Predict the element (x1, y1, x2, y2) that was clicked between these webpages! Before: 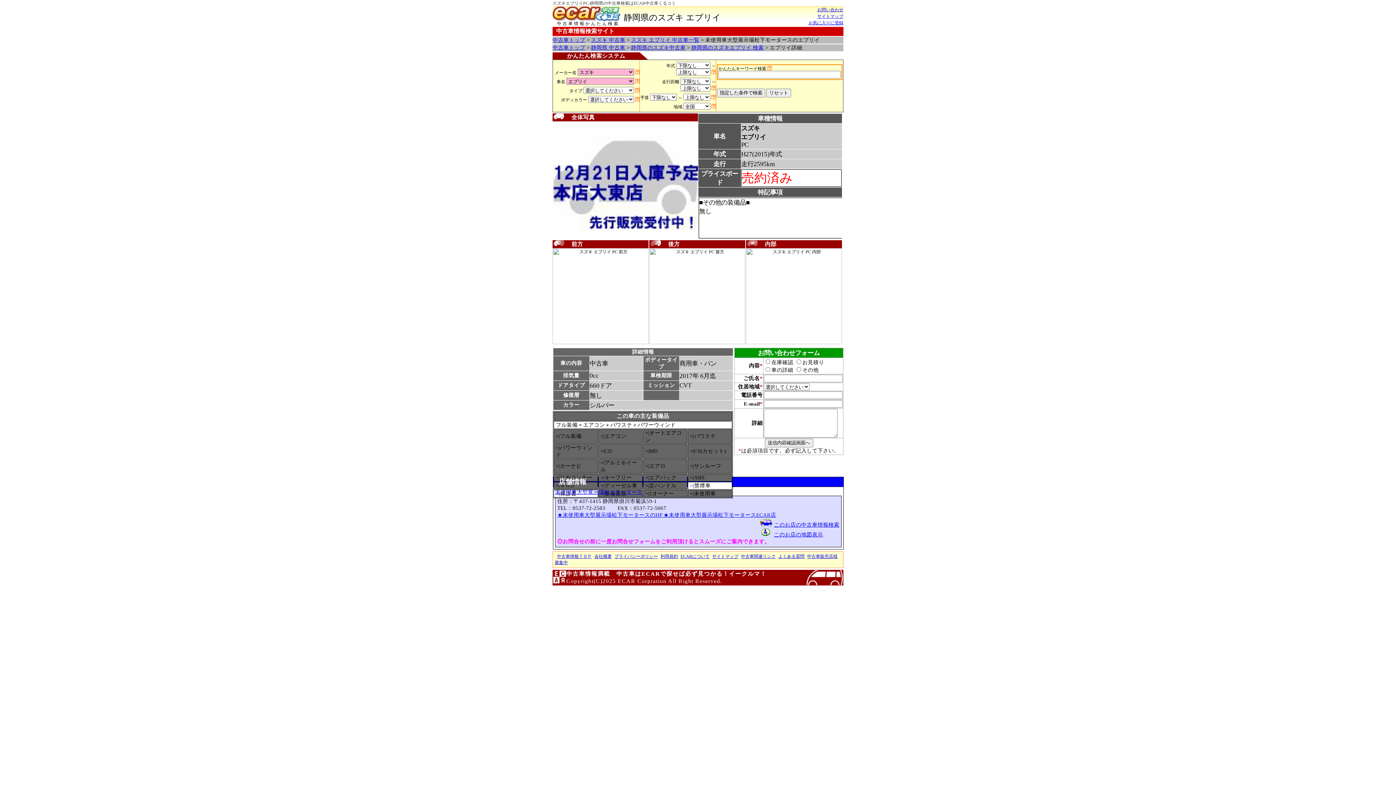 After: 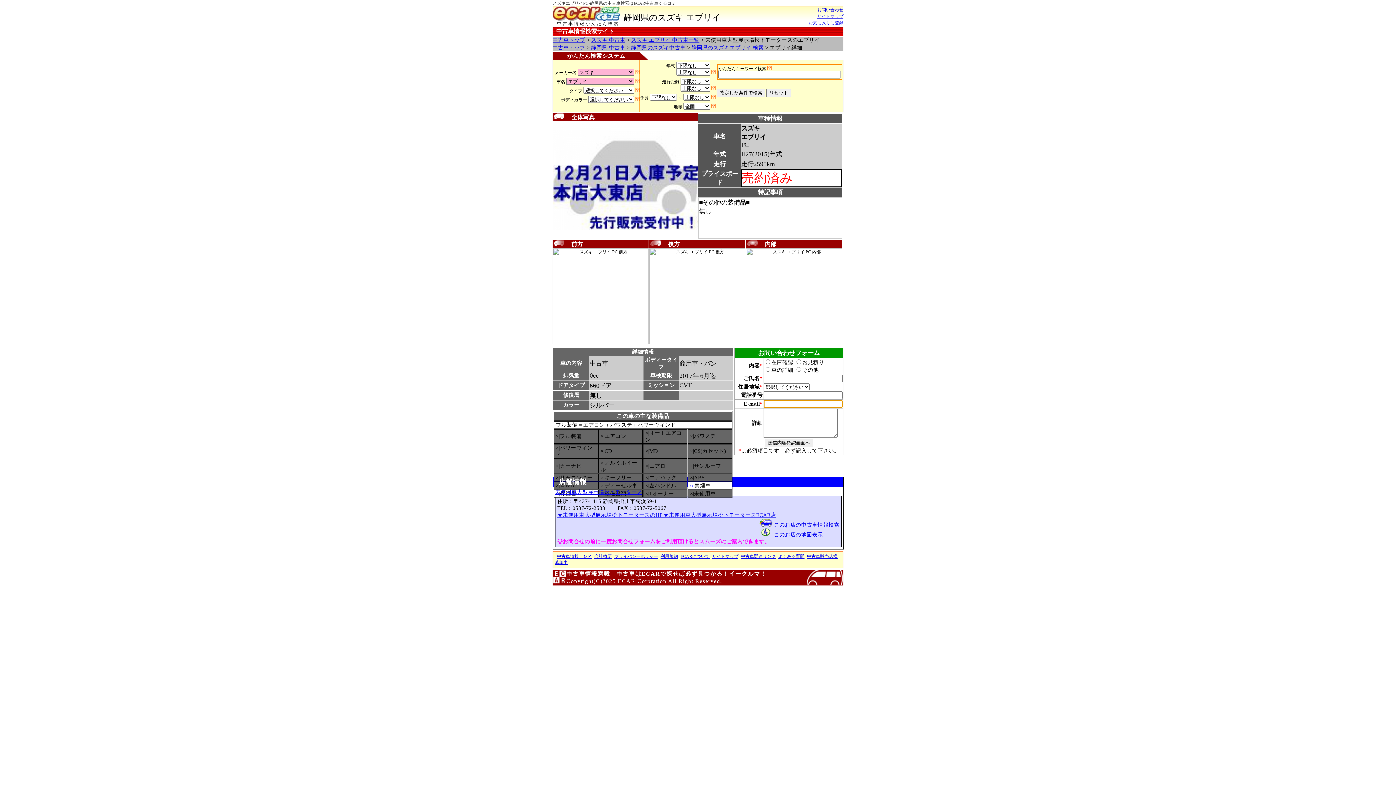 Action: label: お問い合わせフォーム
内容*	在庫確認 お見積り
車の詳細 その他
ご氏名*	
住居地域*	
選択してください
北海道
青森県
岩手県
宮城県
秋田県
山形県
福島県
茨城県
栃木県
群馬県
埼玉県
千葉県
東京都
神奈川県
新潟県
富山県
石川県
福井県
山梨県
長野県
岐阜県
静岡県
愛知県
三重県
滋賀県
京都府
大阪府
兵庫県
奈良県
和歌山県
鳥取県
島根県
岡山県
広島県
山口県
徳島県
香川県
愛媛県
高知県
福岡県
佐賀県
長崎県
熊本県
大分県
宮崎県
鹿児島県
沖縄県

電話番号	
E-mail*	
詳細	

*は必須項目です。必ず記入して下さい。 bbox: (734, 348, 843, 455)